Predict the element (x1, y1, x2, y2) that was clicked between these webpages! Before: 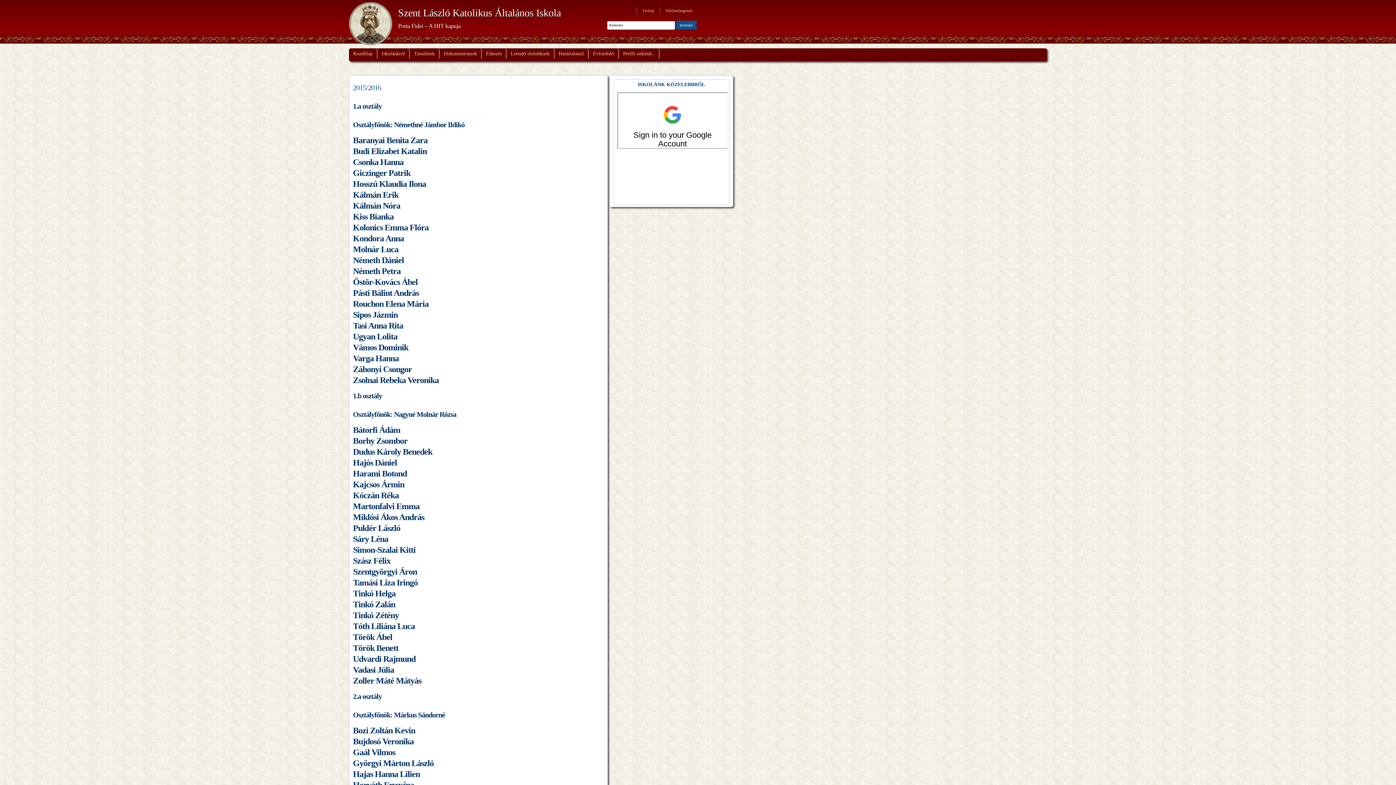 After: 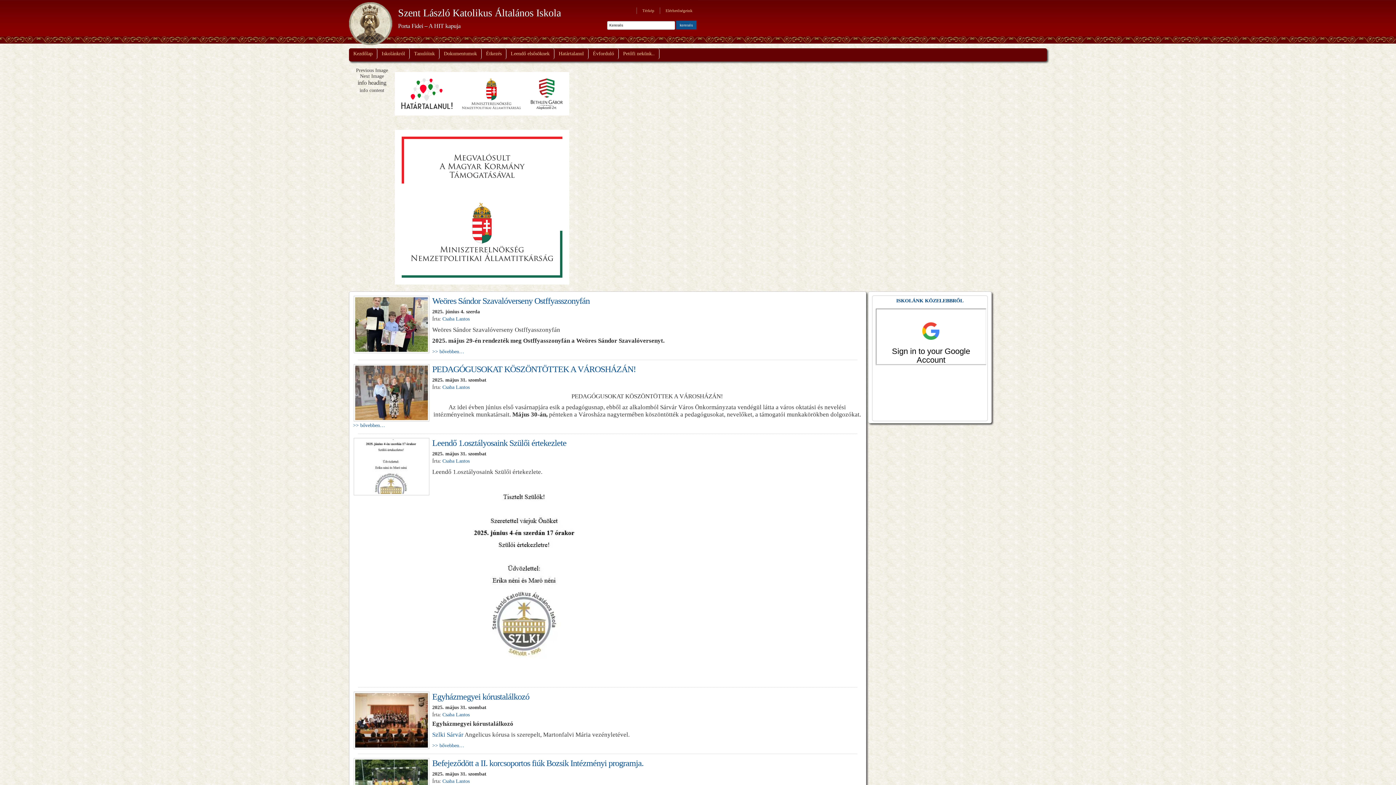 Action: label: Kezdőlap bbox: (349, 48, 377, 59)